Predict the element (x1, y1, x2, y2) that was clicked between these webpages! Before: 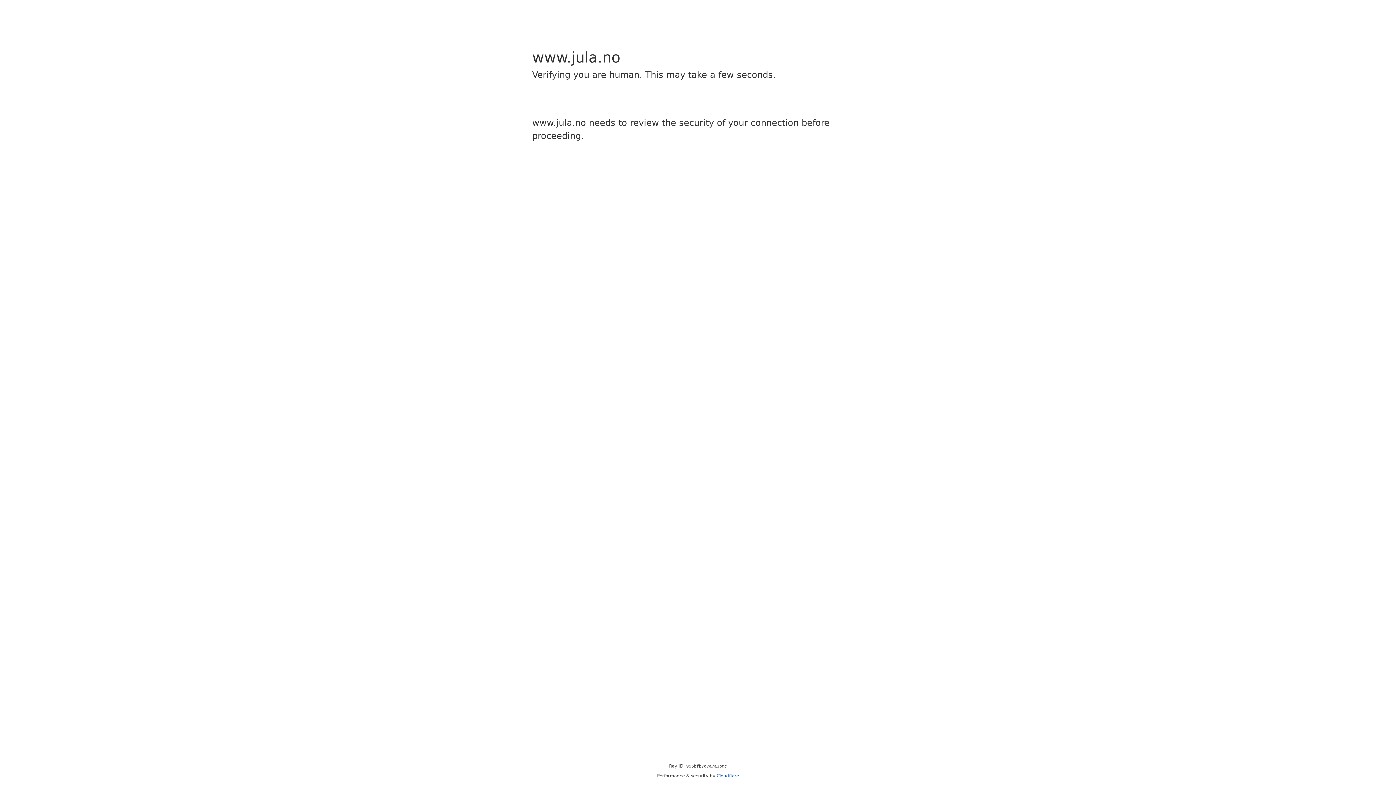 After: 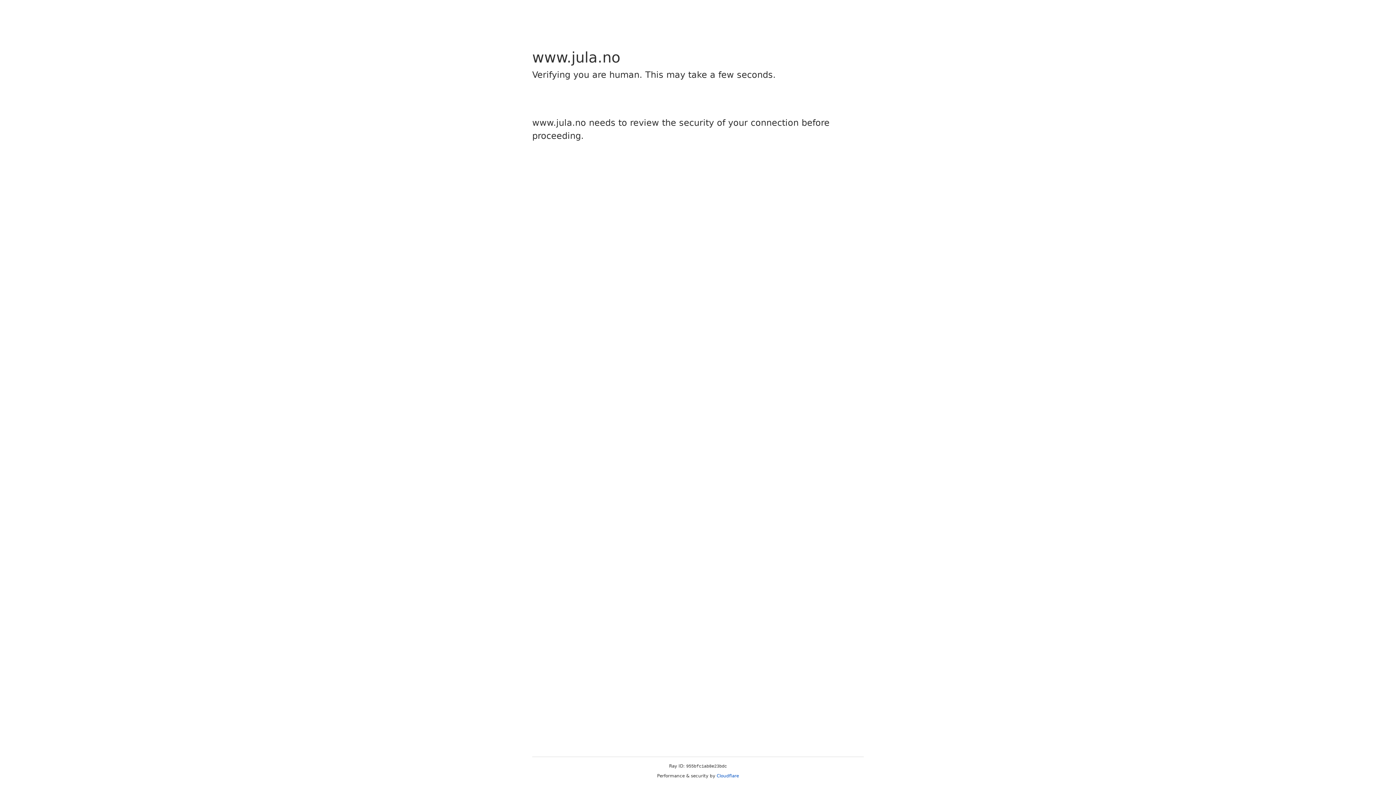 Action: label: Cloudflare bbox: (716, 773, 739, 778)